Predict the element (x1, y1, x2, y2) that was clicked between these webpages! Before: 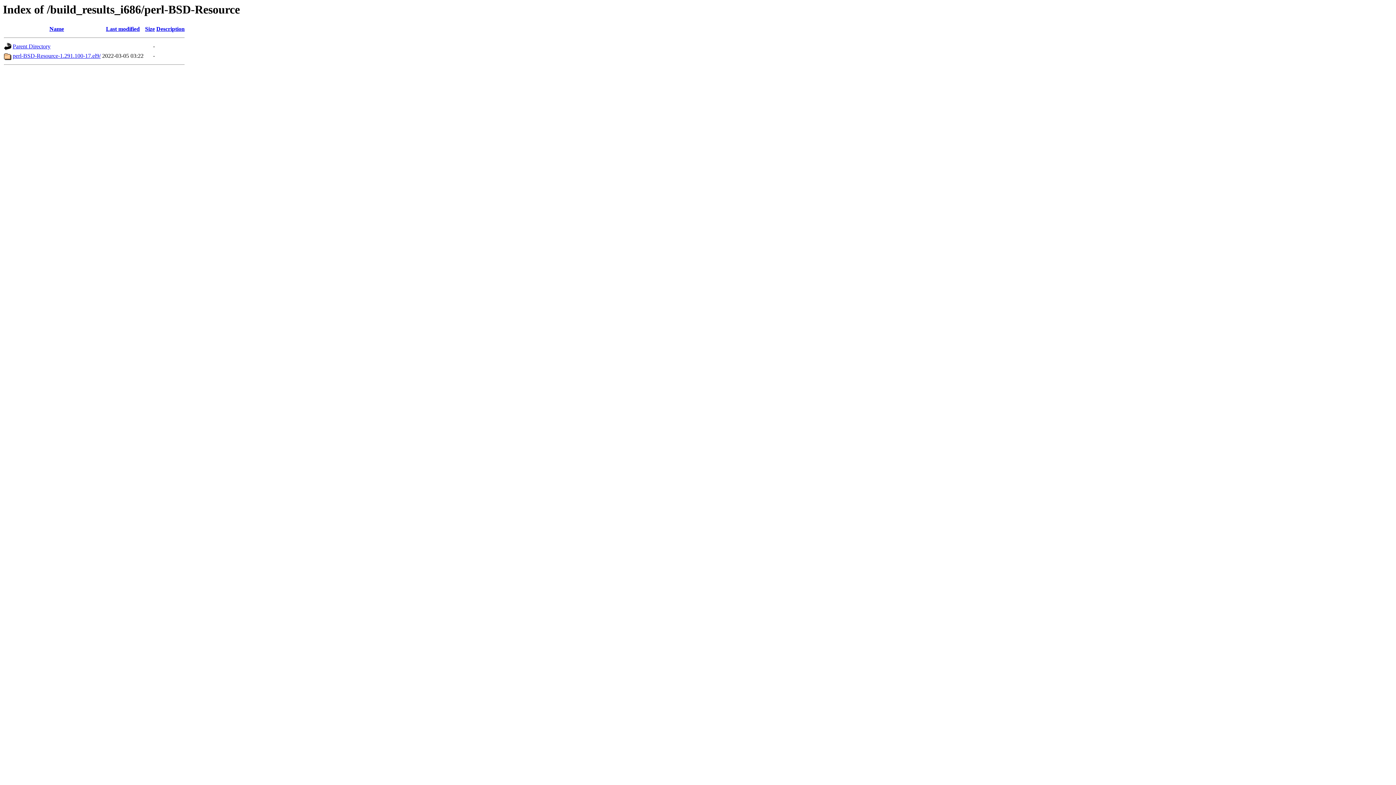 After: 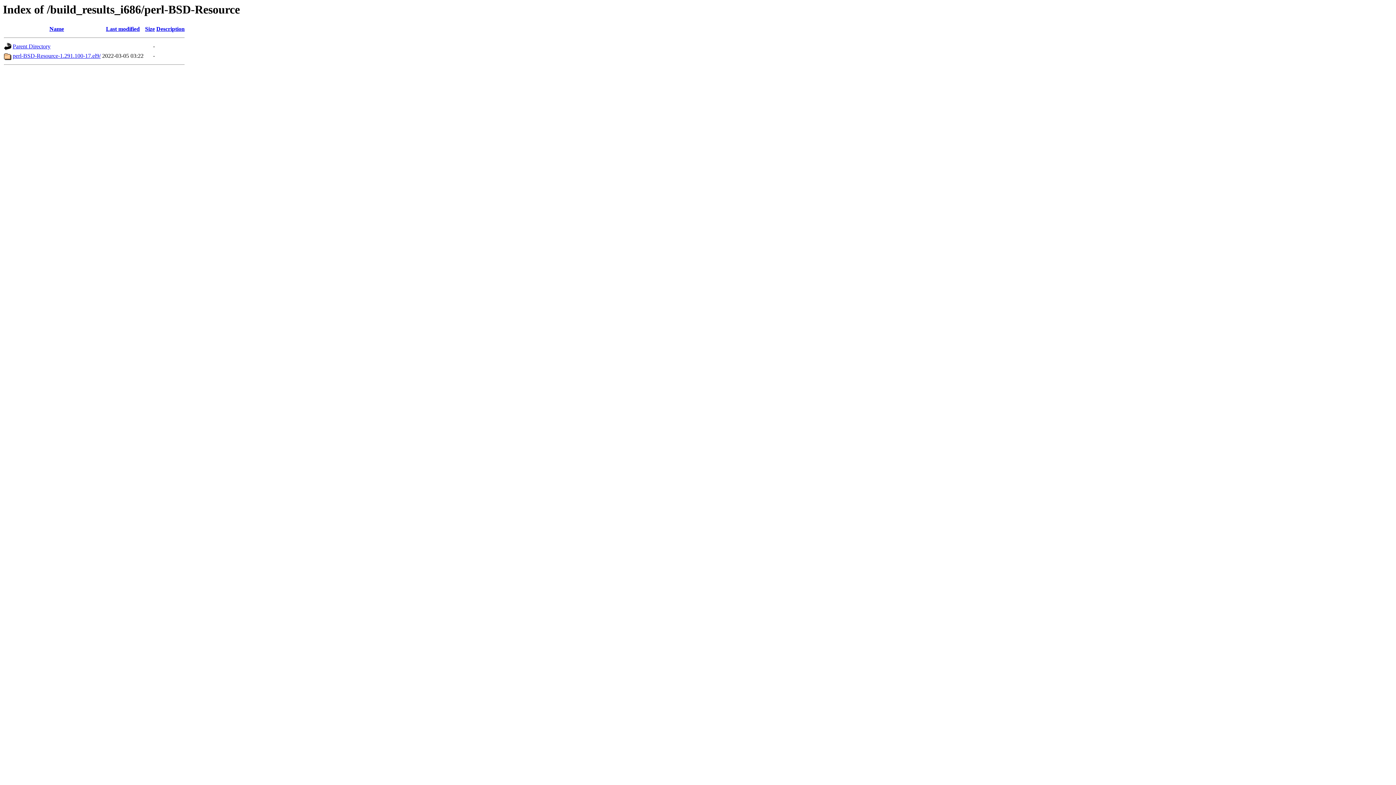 Action: label: Size bbox: (145, 25, 154, 32)